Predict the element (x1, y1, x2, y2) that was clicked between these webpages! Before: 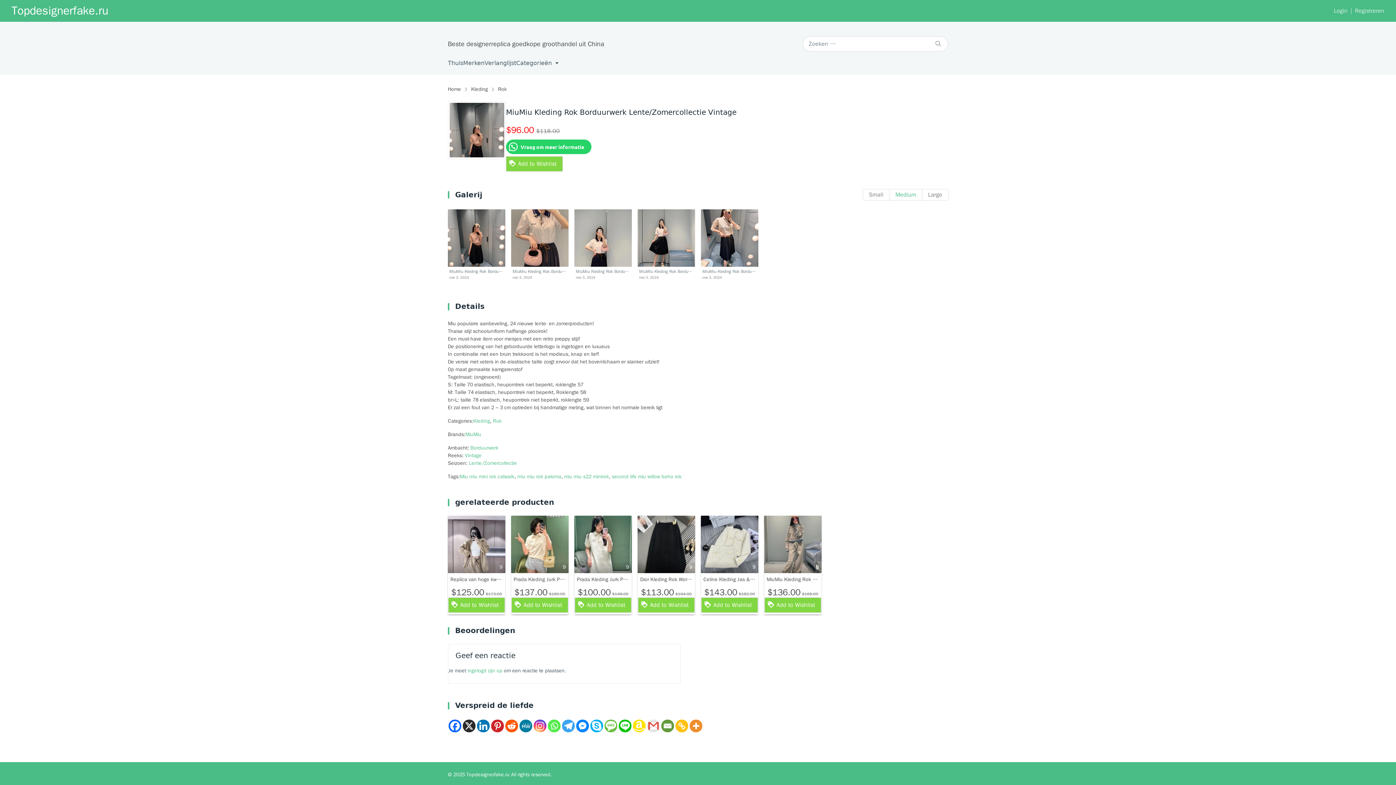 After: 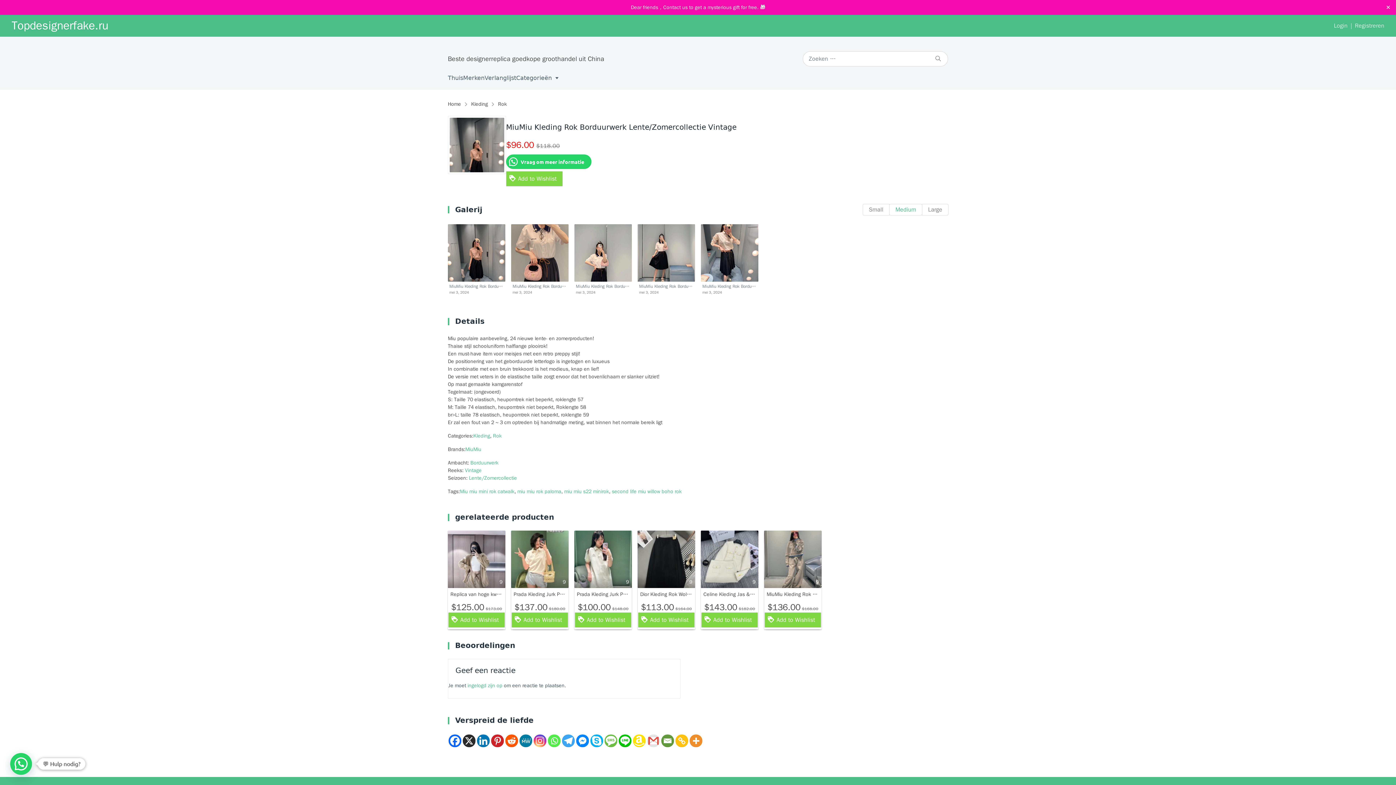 Action: bbox: (647, 720, 660, 732) label: Gmail